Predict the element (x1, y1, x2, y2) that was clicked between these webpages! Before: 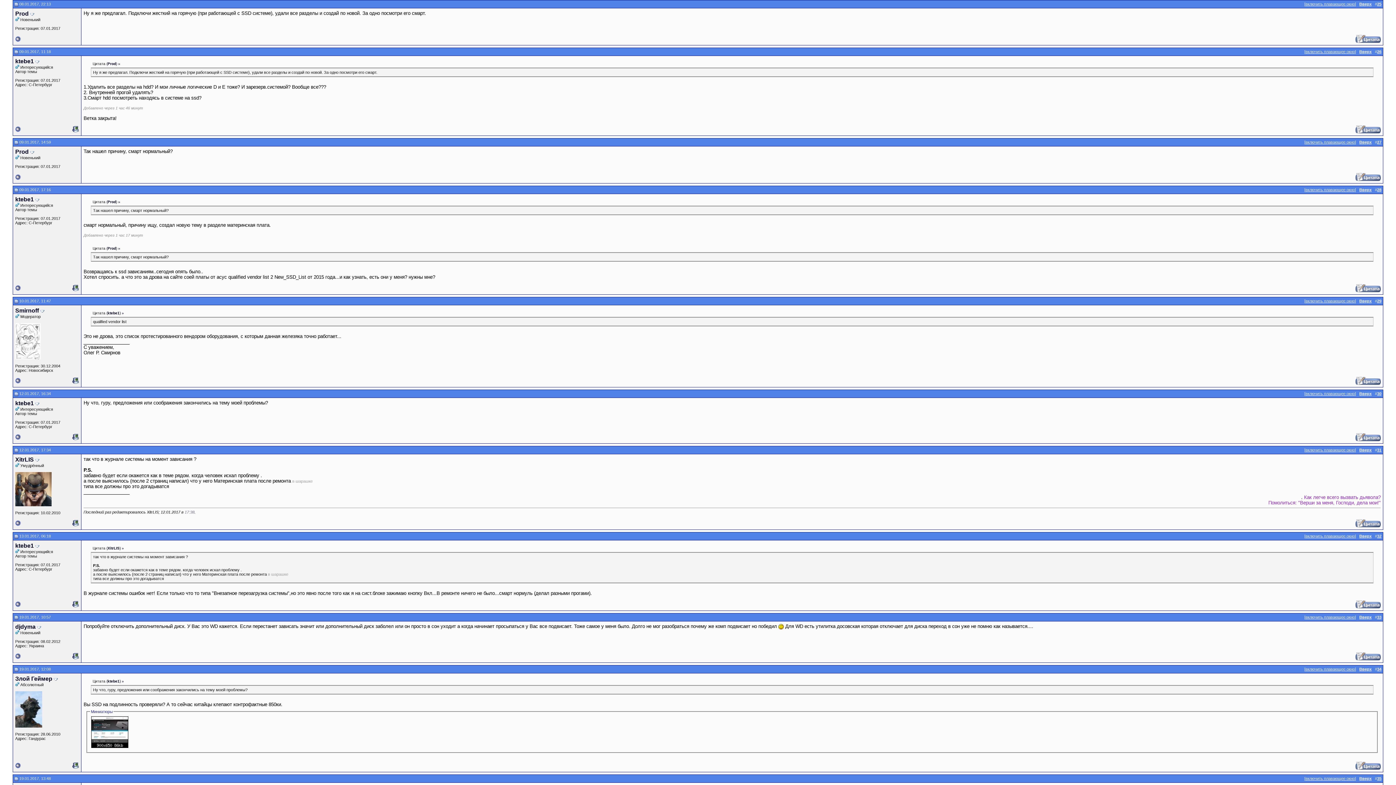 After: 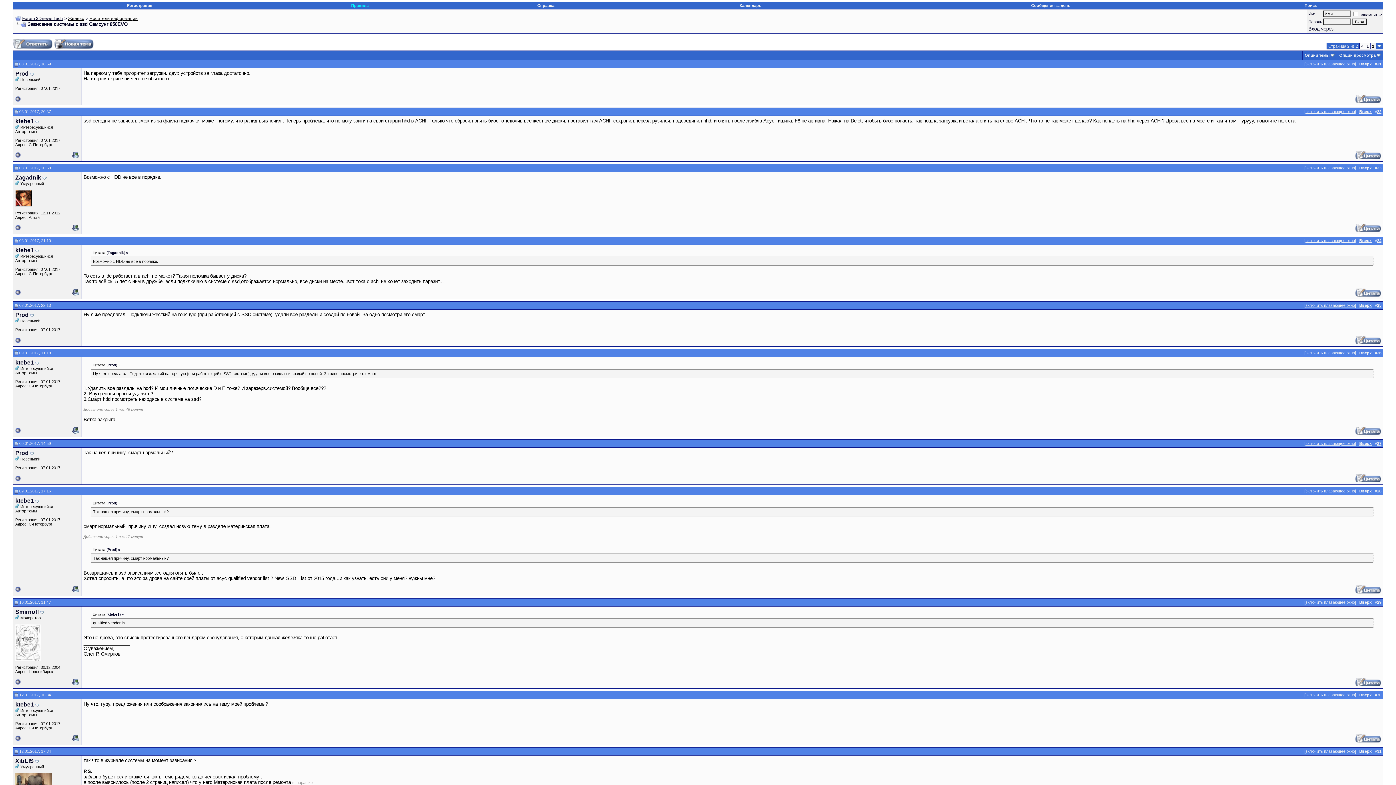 Action: bbox: (1359, 534, 1372, 538) label: Вверх